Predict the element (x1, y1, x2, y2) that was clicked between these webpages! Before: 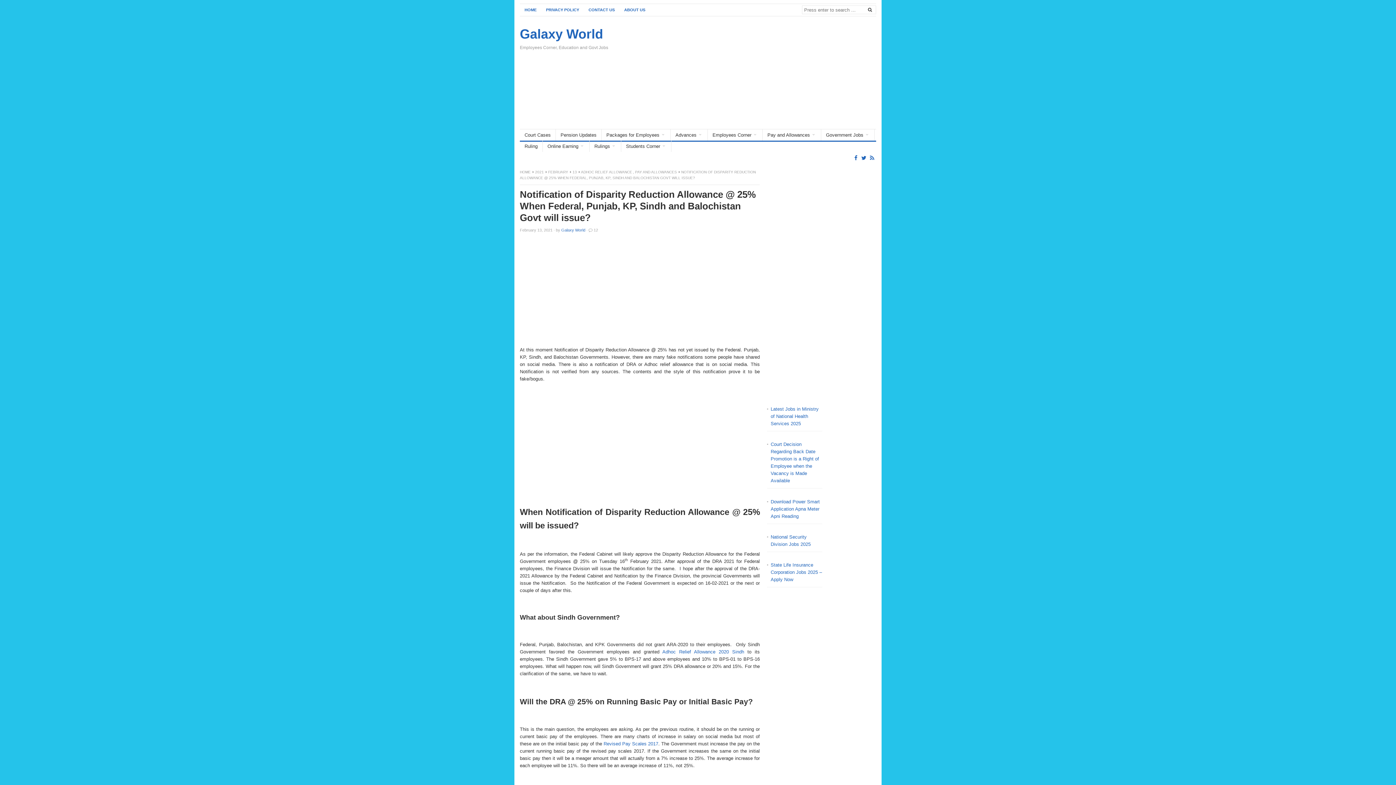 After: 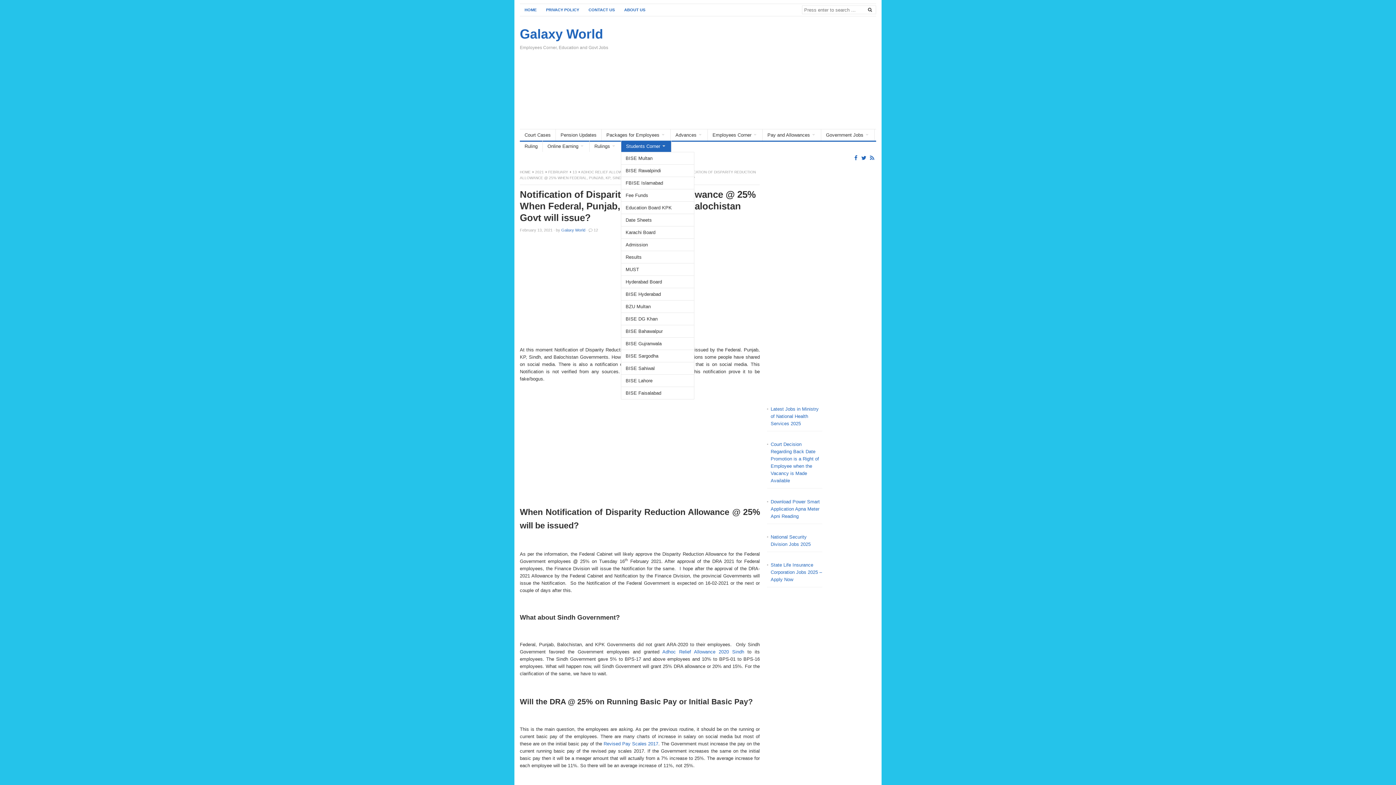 Action: bbox: (621, 140, 671, 152) label: Students Corner